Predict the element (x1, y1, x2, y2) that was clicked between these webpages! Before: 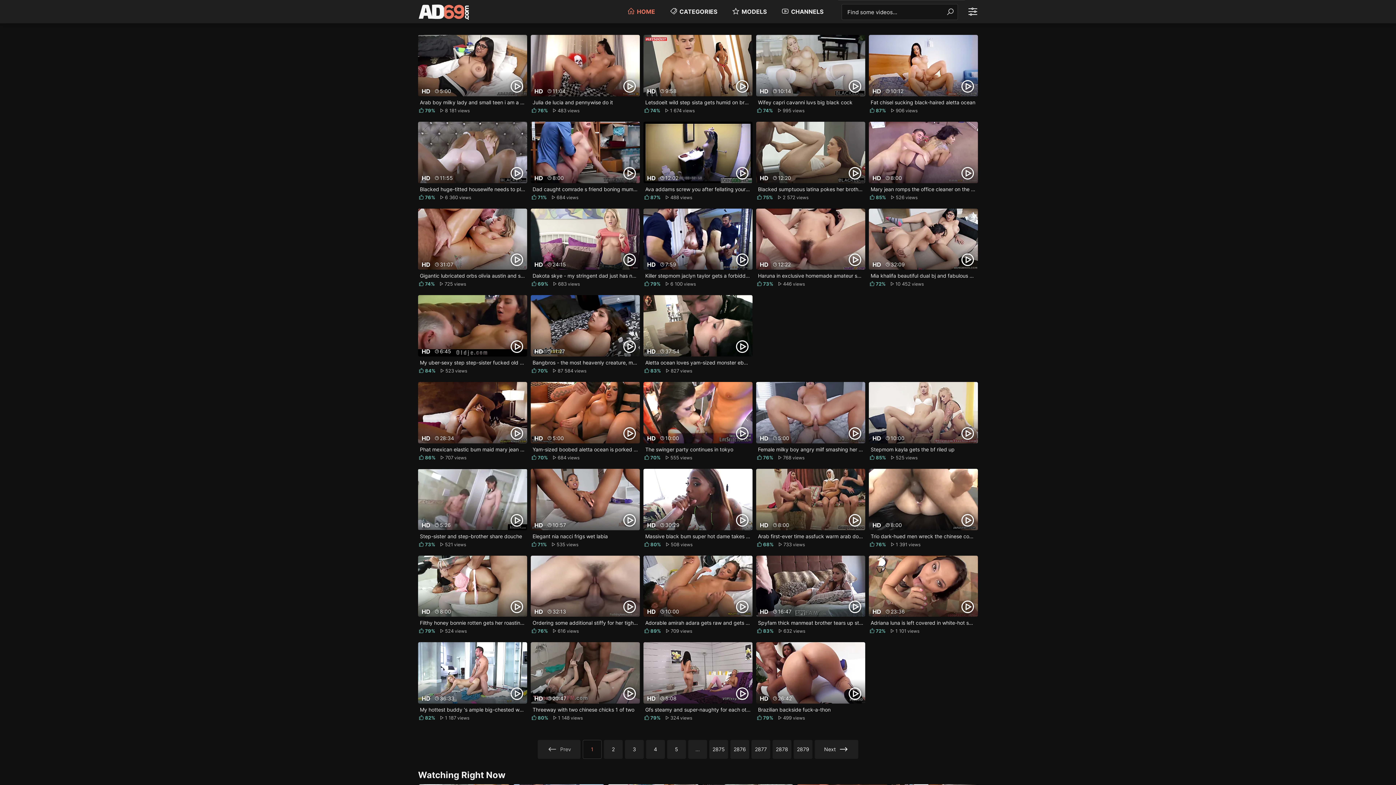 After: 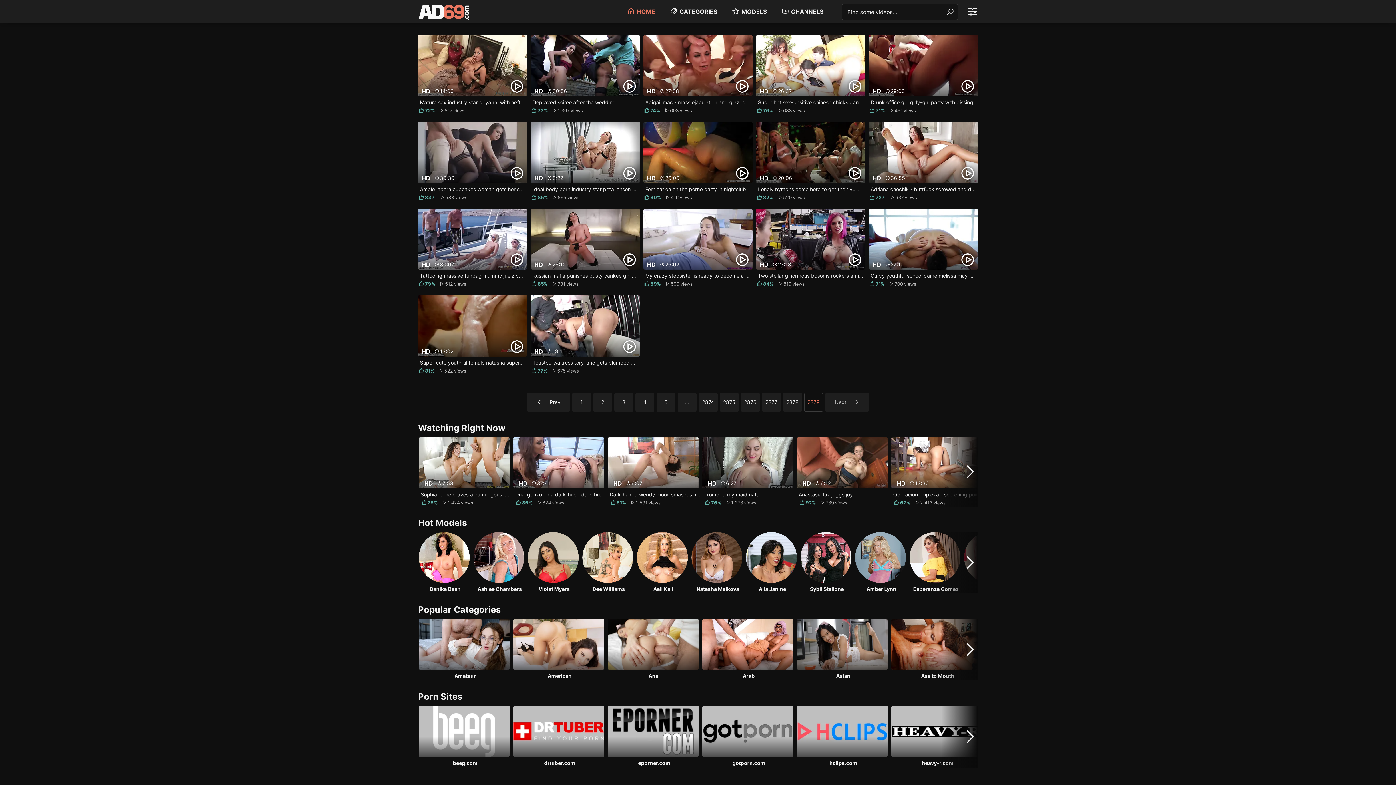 Action: bbox: (793, 740, 812, 759) label: 2879